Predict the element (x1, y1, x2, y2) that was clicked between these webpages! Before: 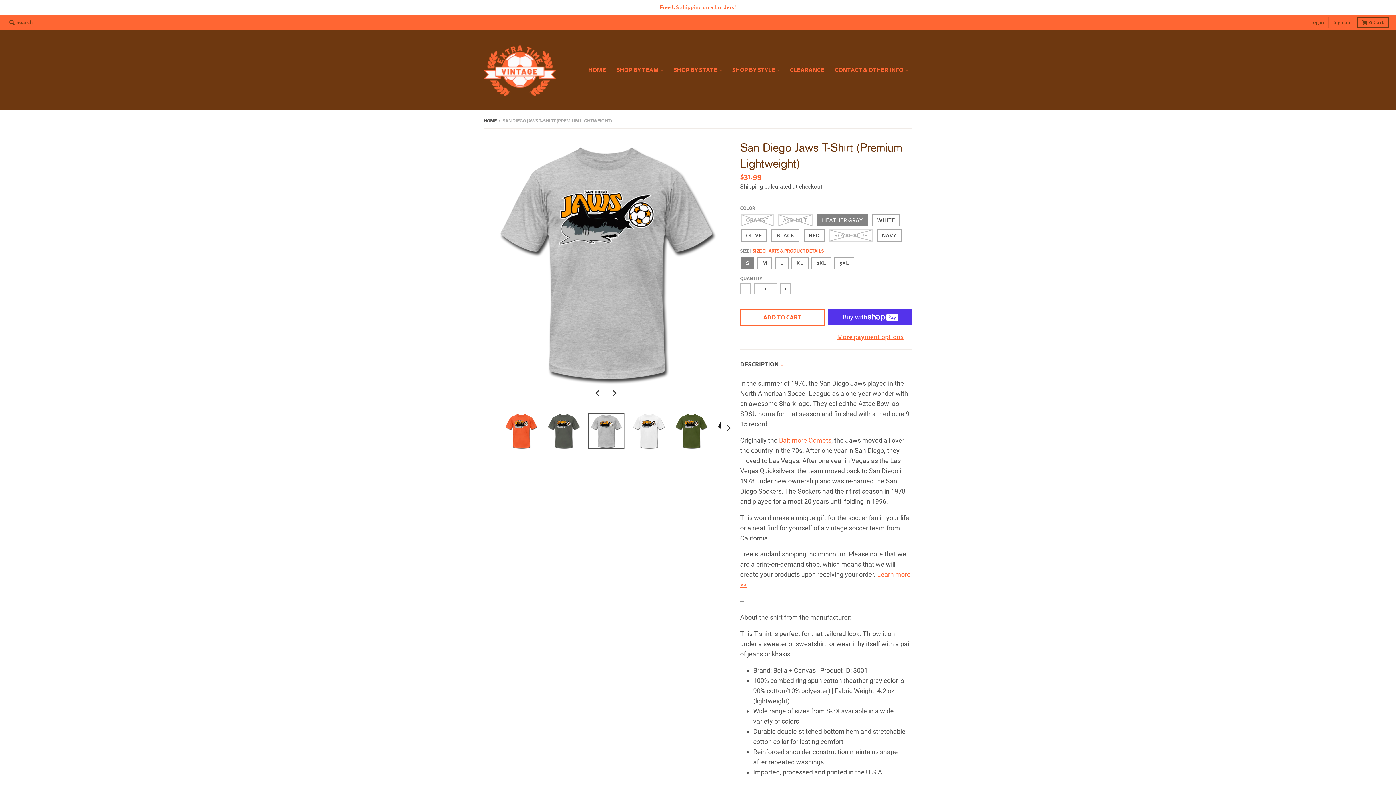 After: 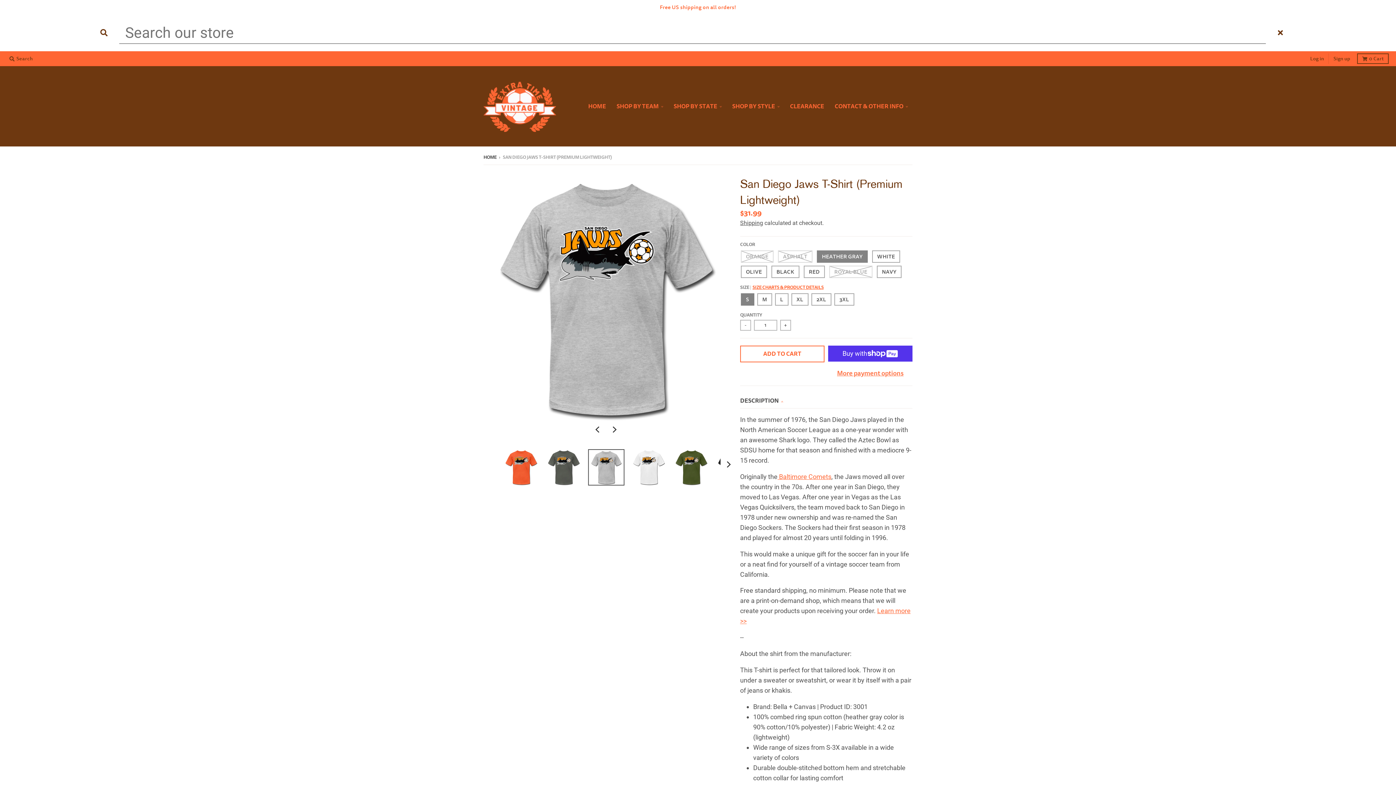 Action: bbox: (7, 17, 34, 27) label:  Search